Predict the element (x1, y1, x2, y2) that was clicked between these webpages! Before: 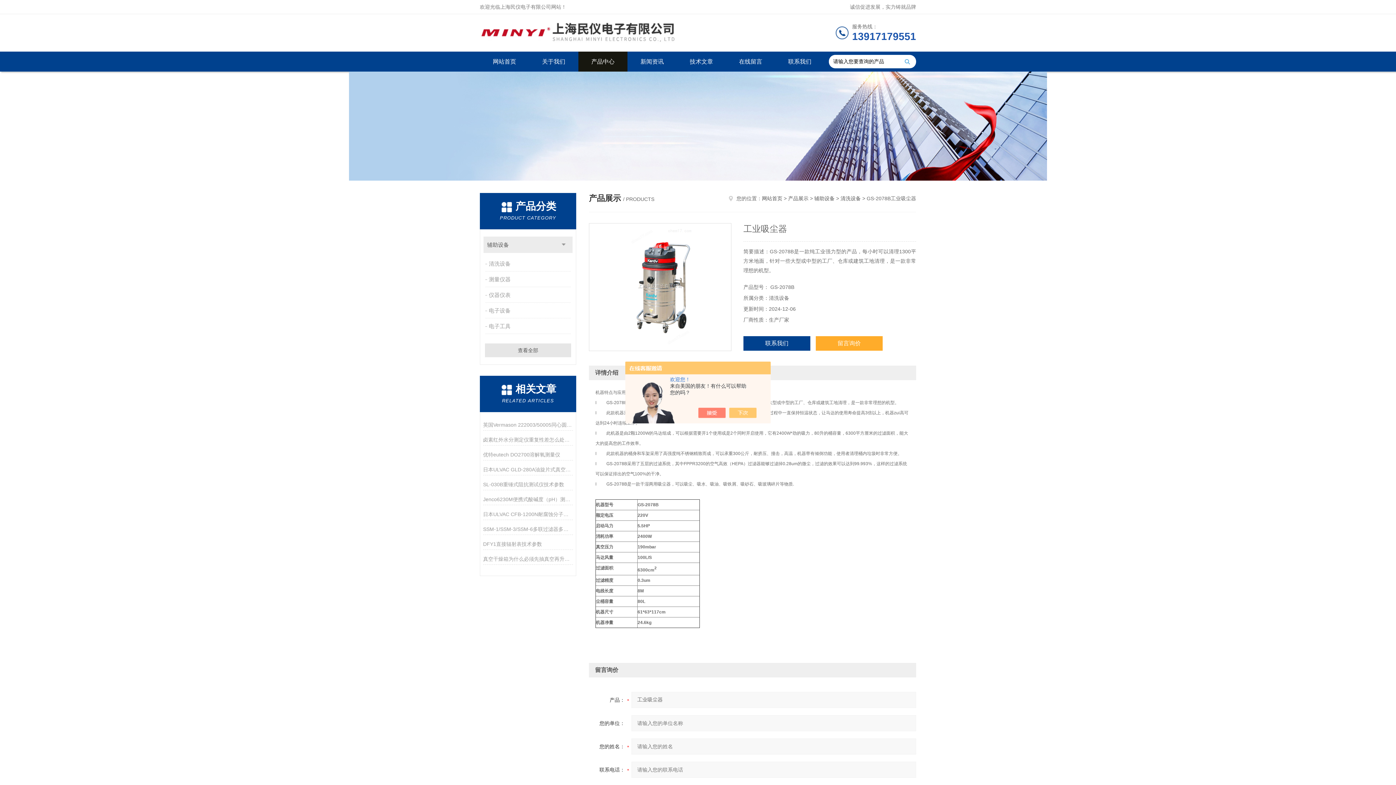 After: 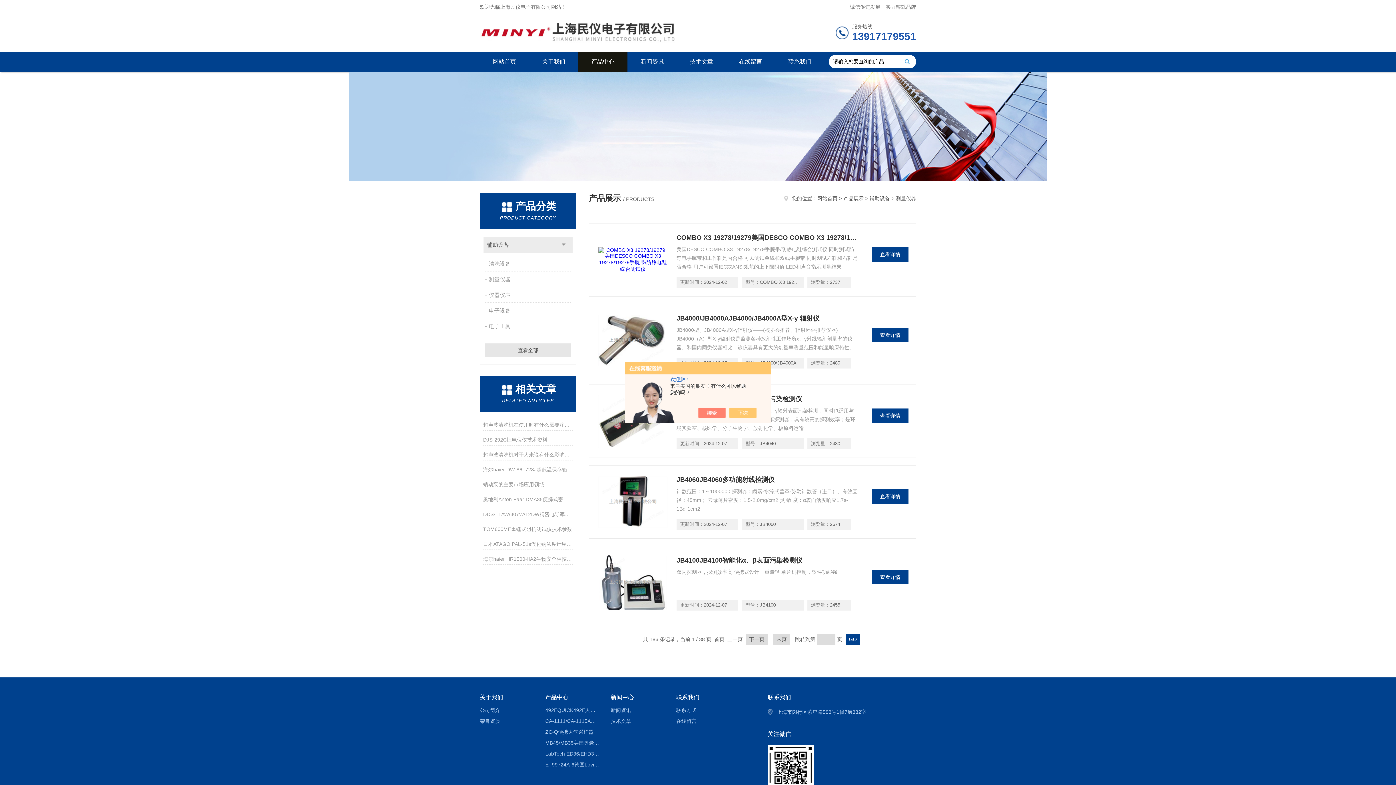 Action: label: 测量仪器 bbox: (485, 272, 572, 286)